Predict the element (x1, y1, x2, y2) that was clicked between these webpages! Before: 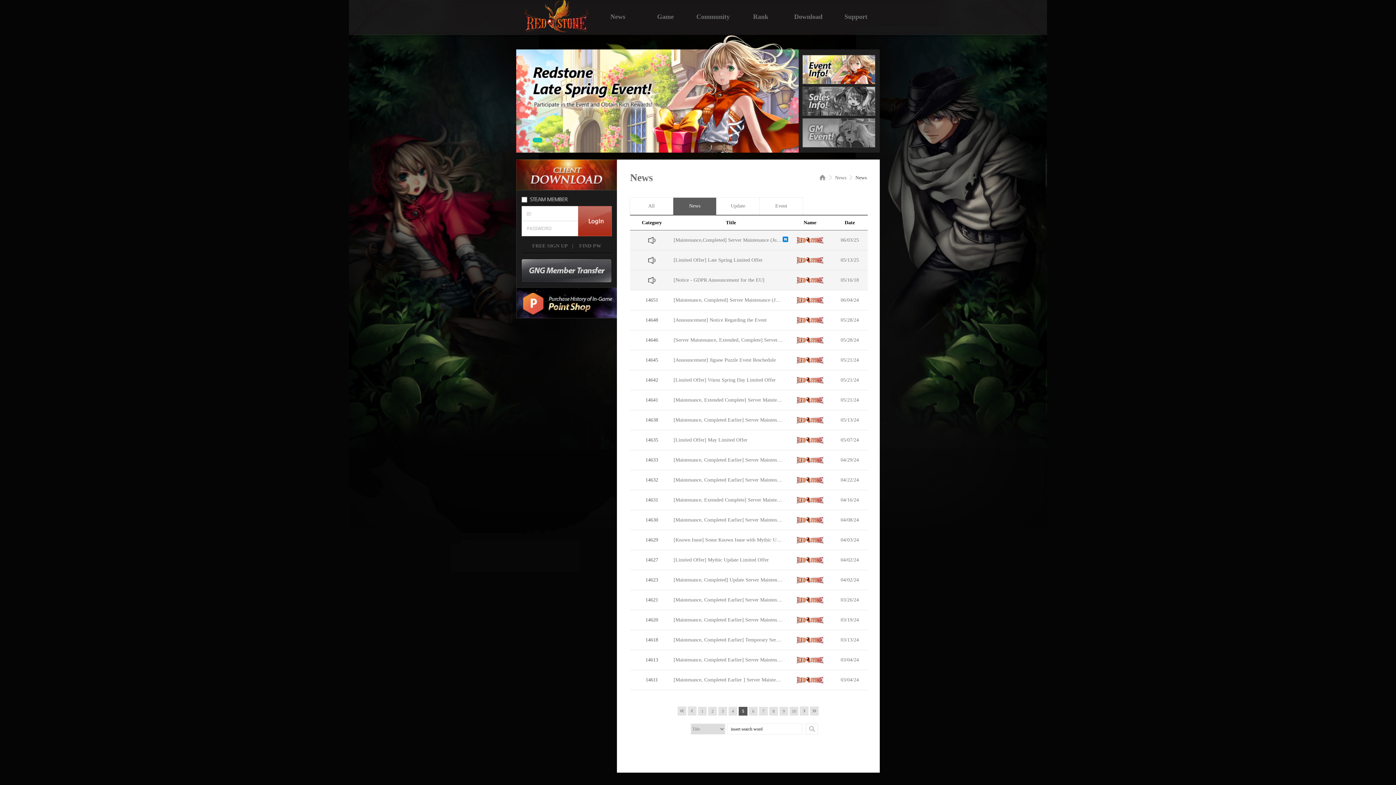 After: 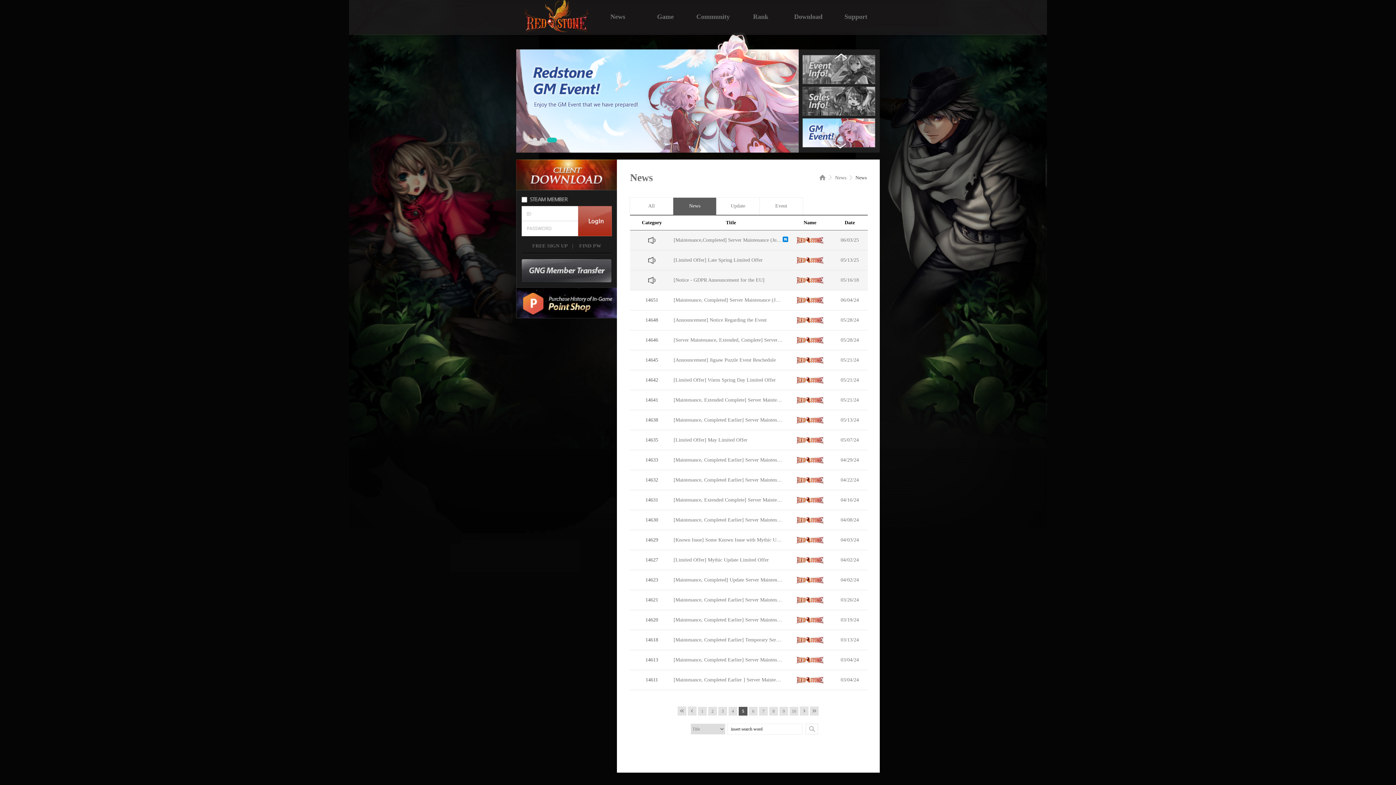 Action: bbox: (798, 112, 880, 144)